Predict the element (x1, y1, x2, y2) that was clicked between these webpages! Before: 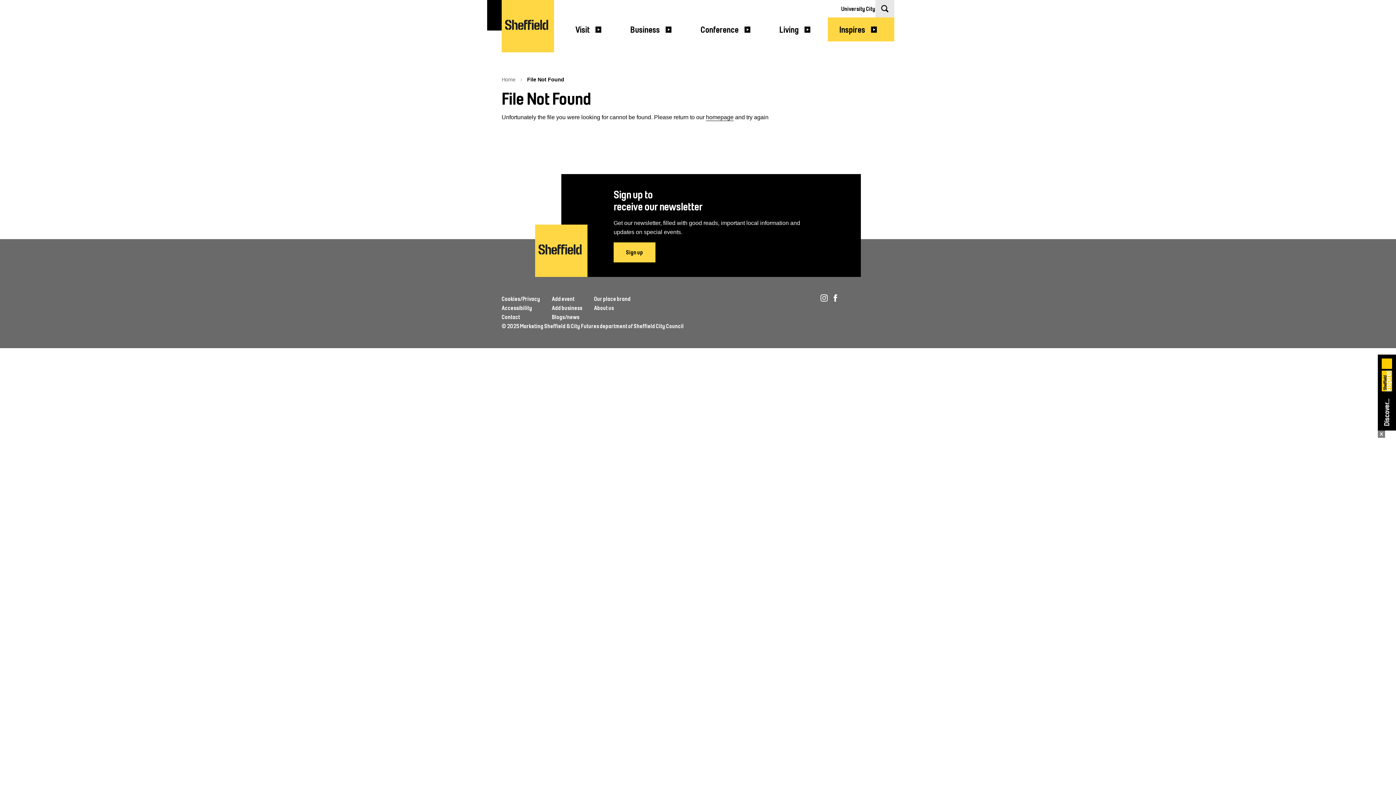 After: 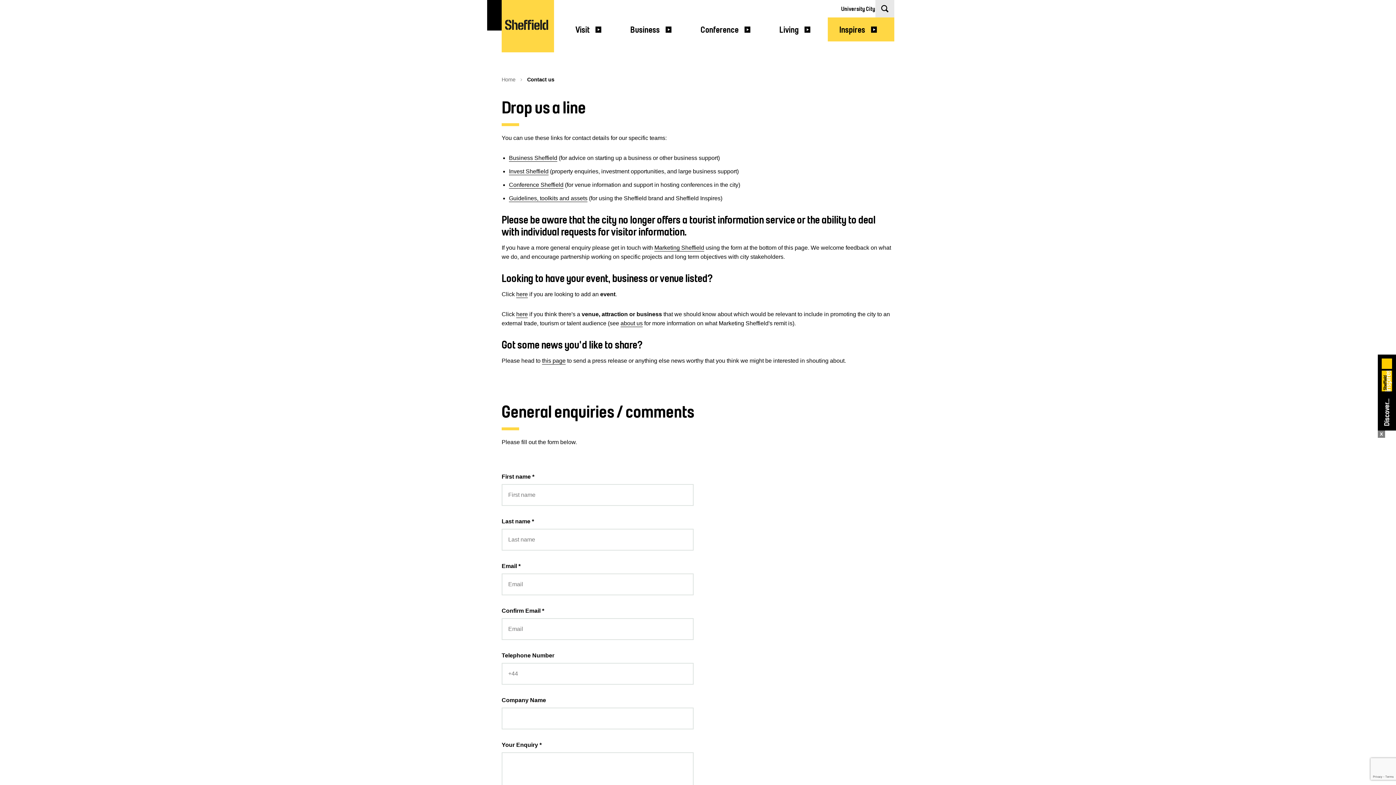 Action: bbox: (501, 313, 520, 320) label: Contact